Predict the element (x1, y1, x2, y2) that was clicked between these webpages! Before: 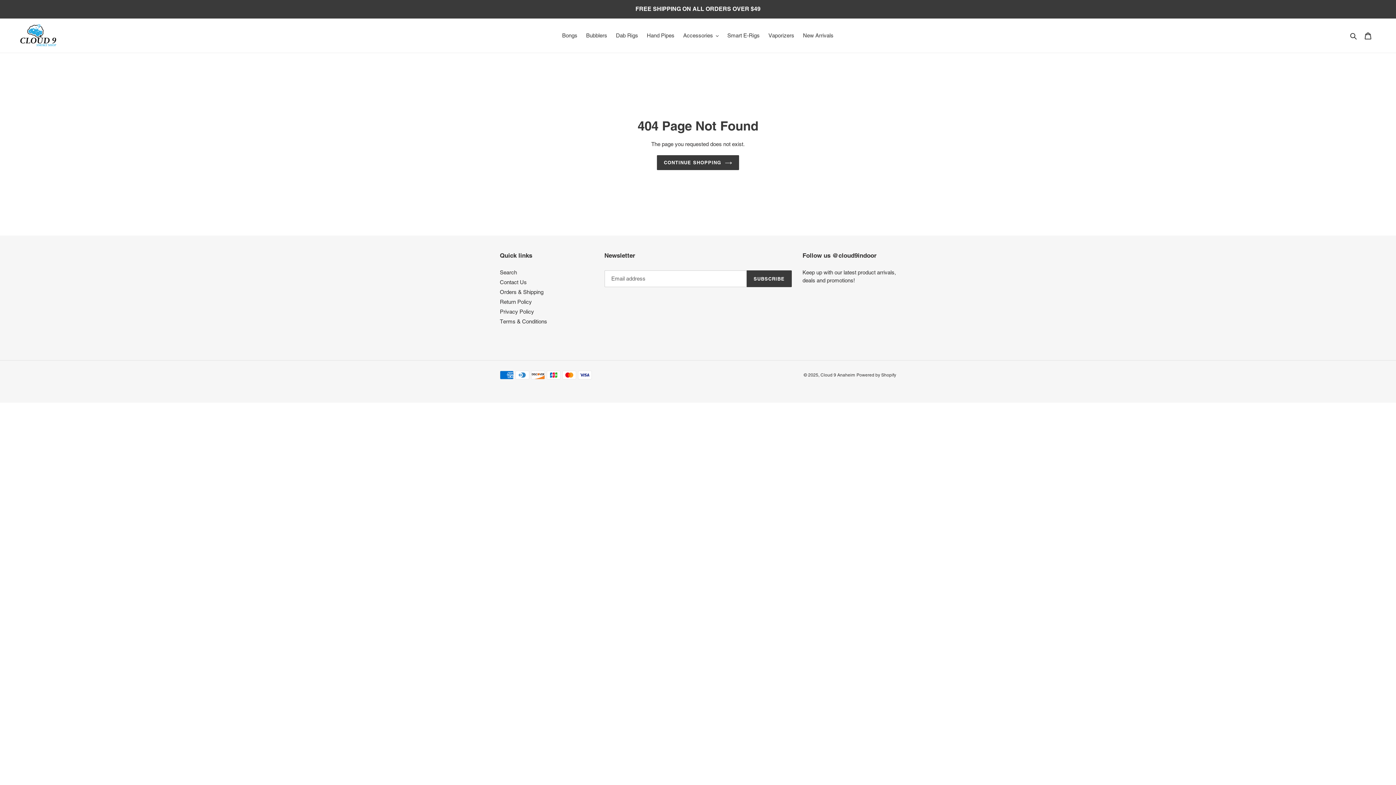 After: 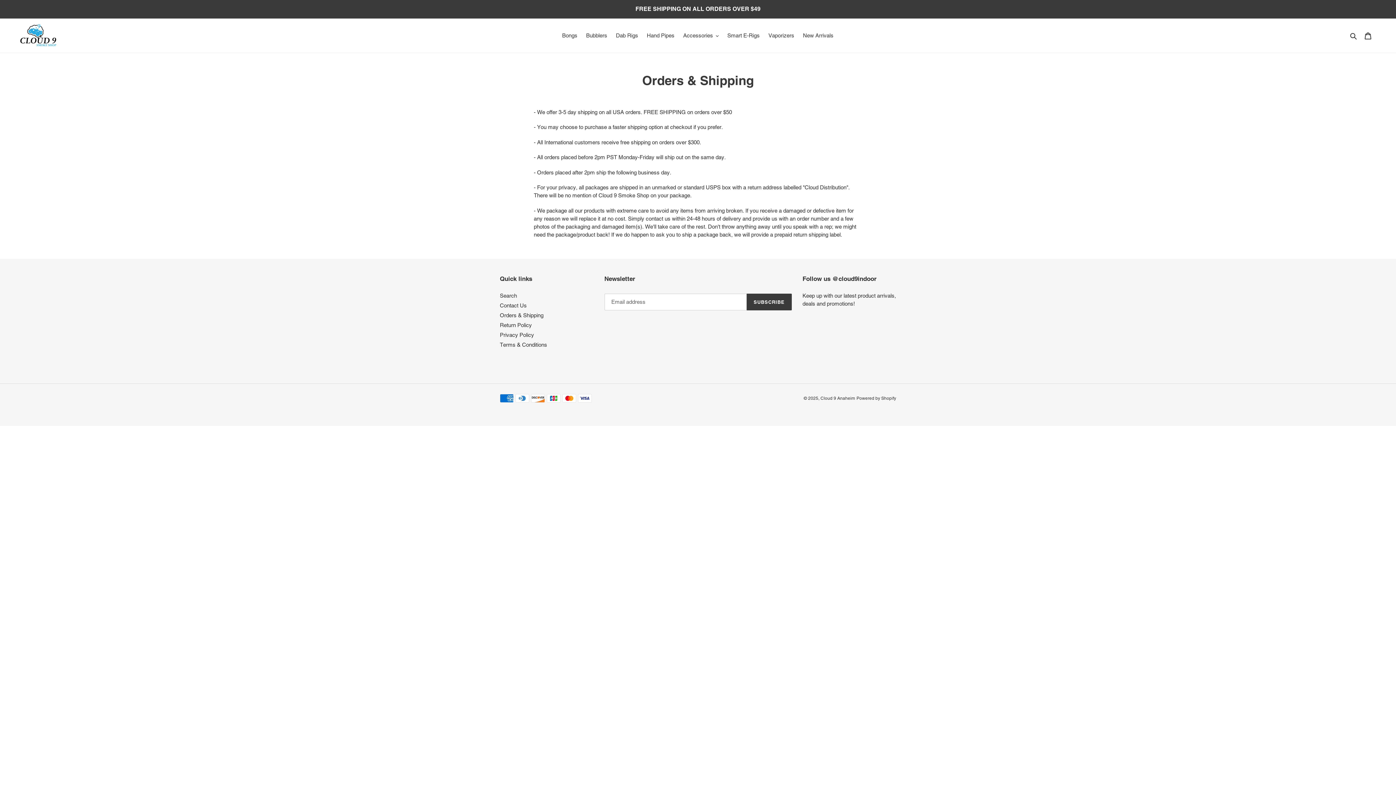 Action: label: Orders & Shipping bbox: (500, 289, 543, 295)